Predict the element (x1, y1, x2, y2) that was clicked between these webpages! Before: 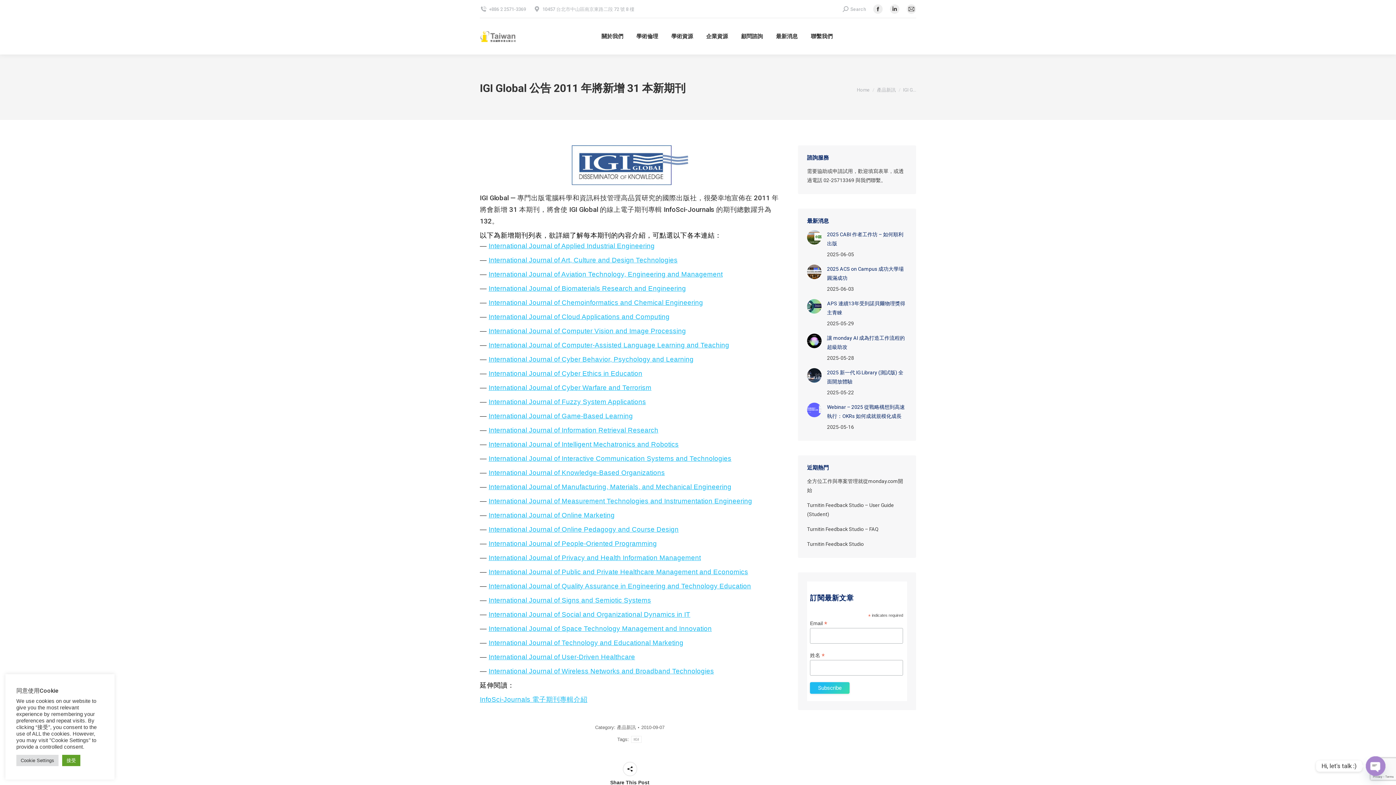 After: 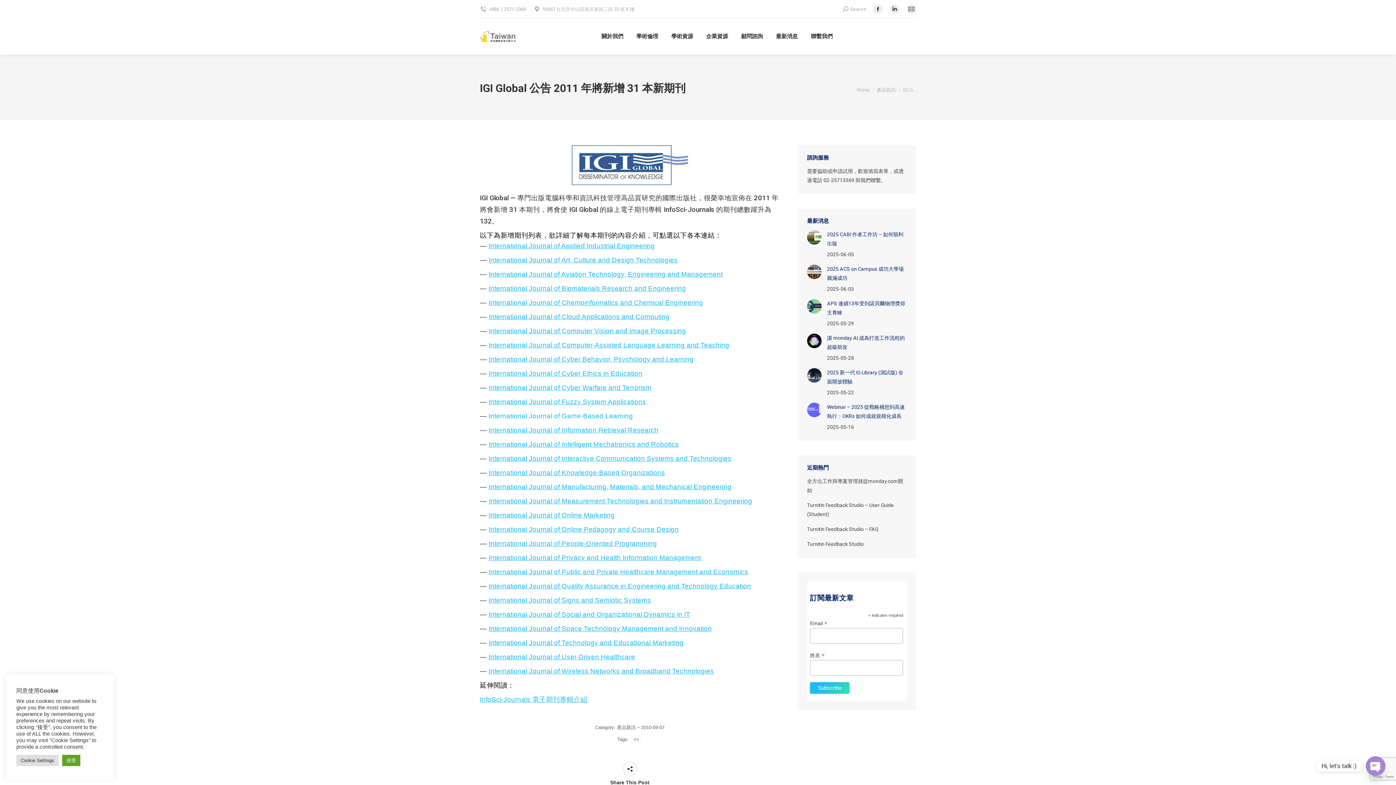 Action: label: International Journal of Game-Based Learning bbox: (488, 412, 633, 420)